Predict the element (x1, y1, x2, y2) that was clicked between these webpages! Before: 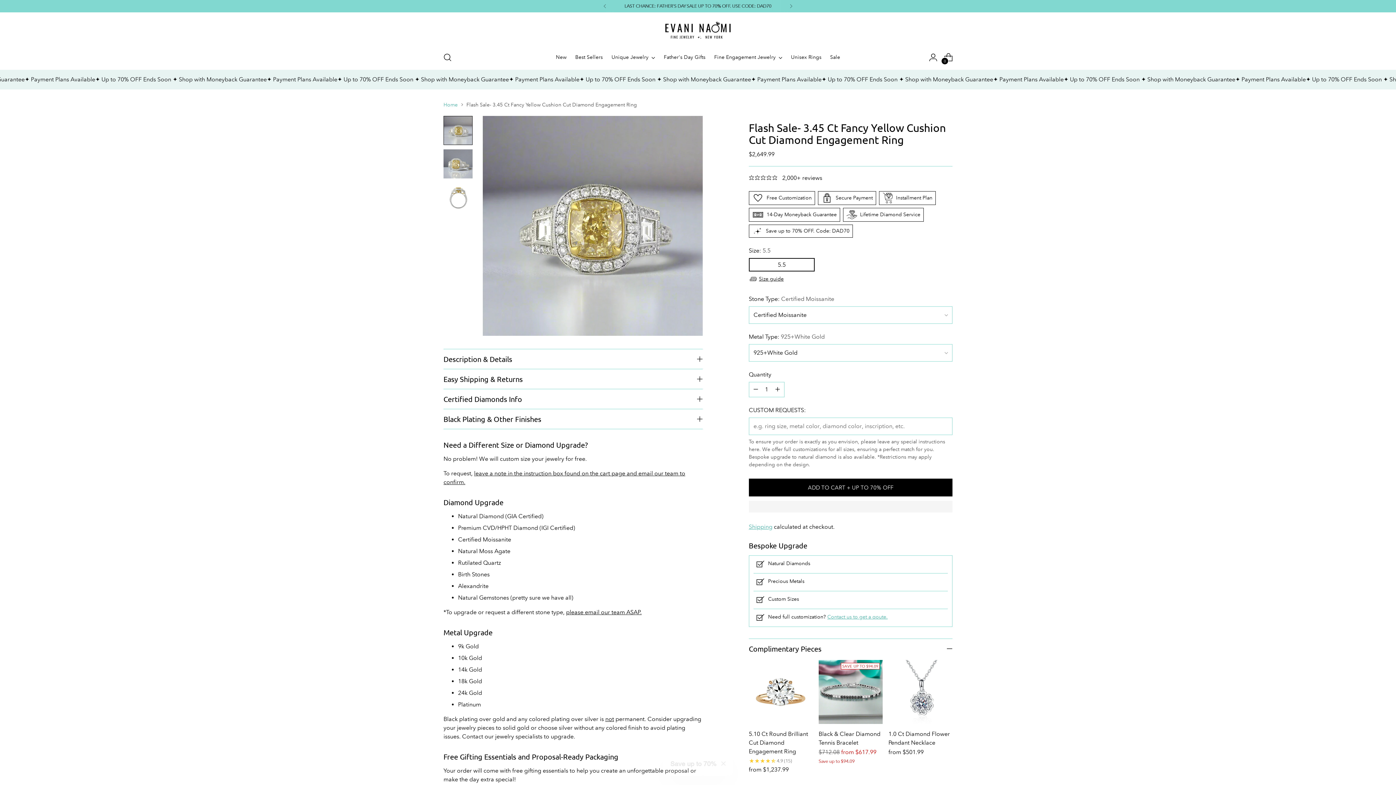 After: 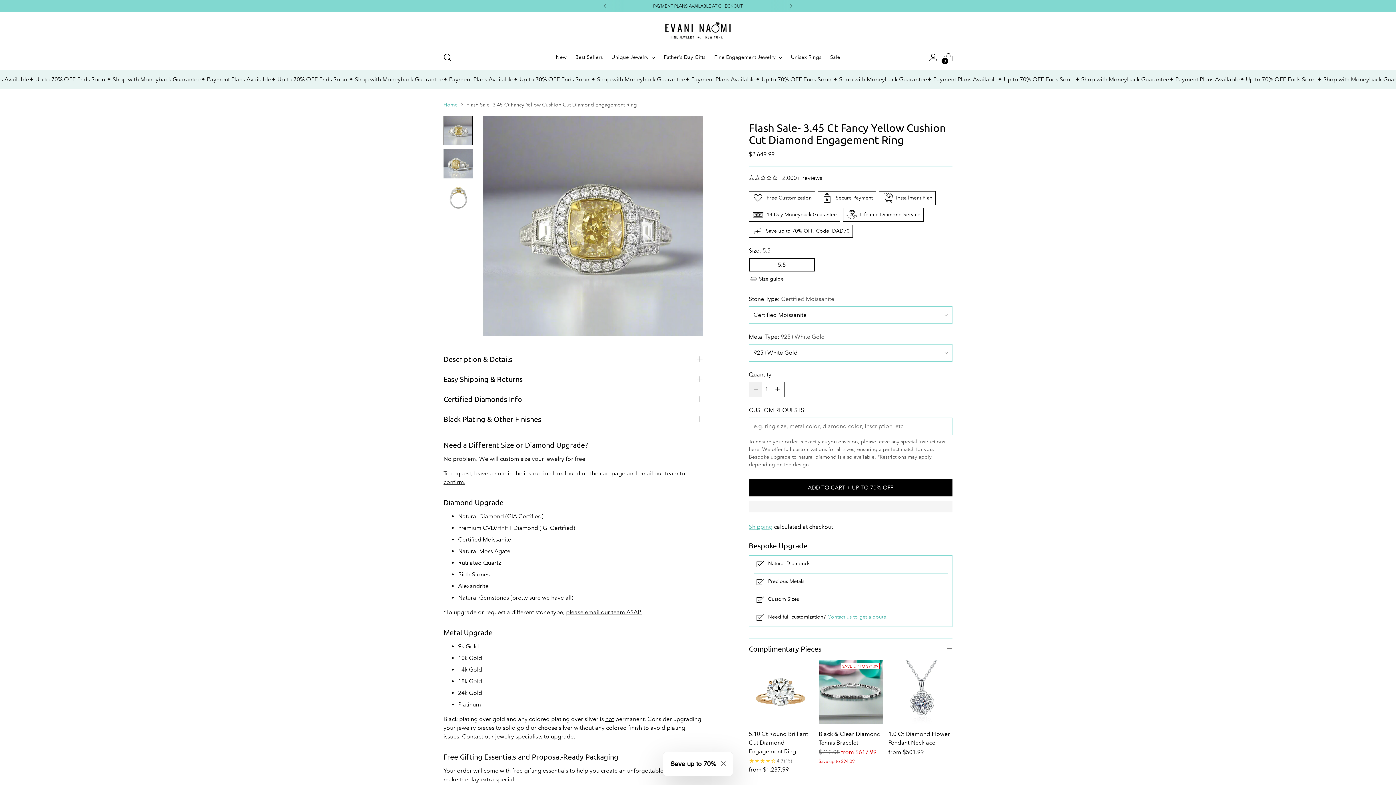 Action: bbox: (749, 382, 762, 397) label: Subtract product quantity